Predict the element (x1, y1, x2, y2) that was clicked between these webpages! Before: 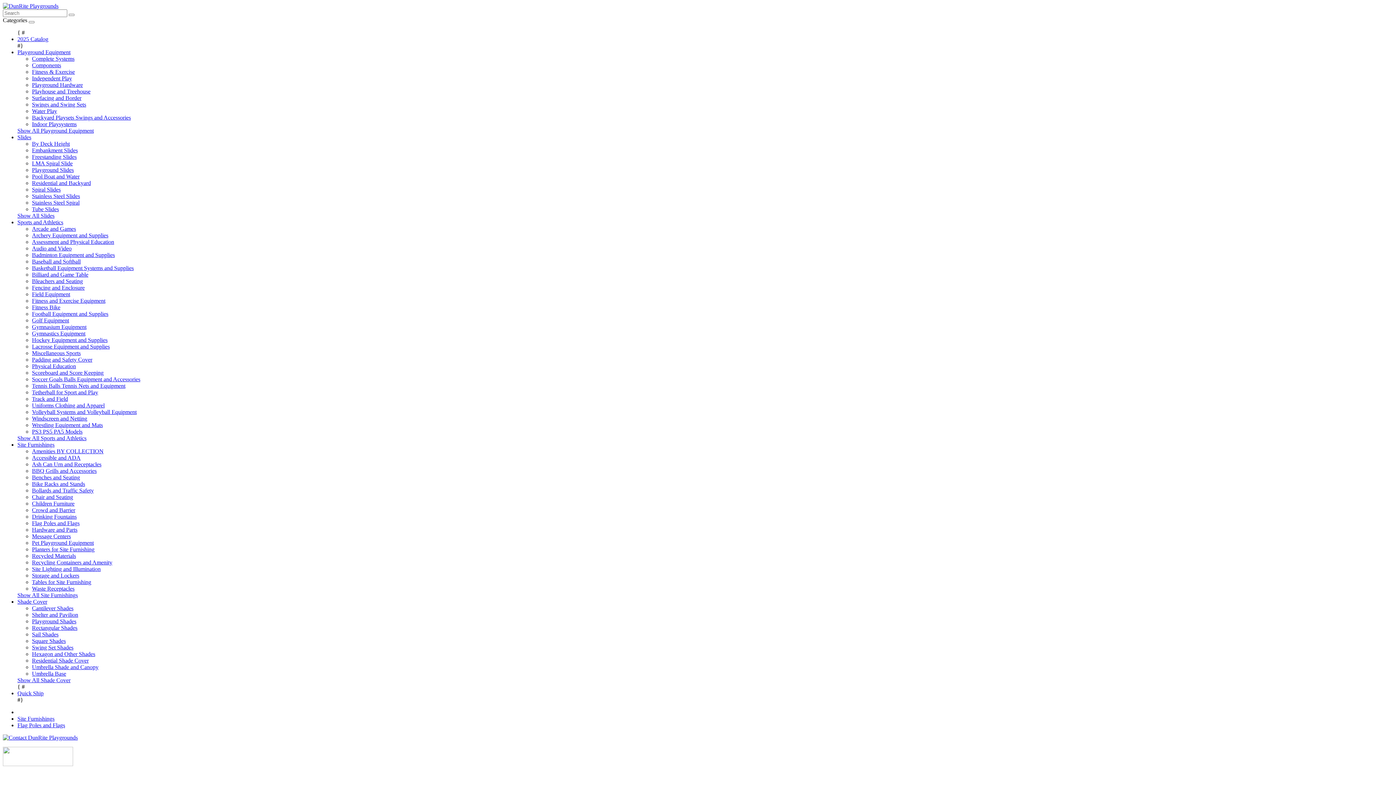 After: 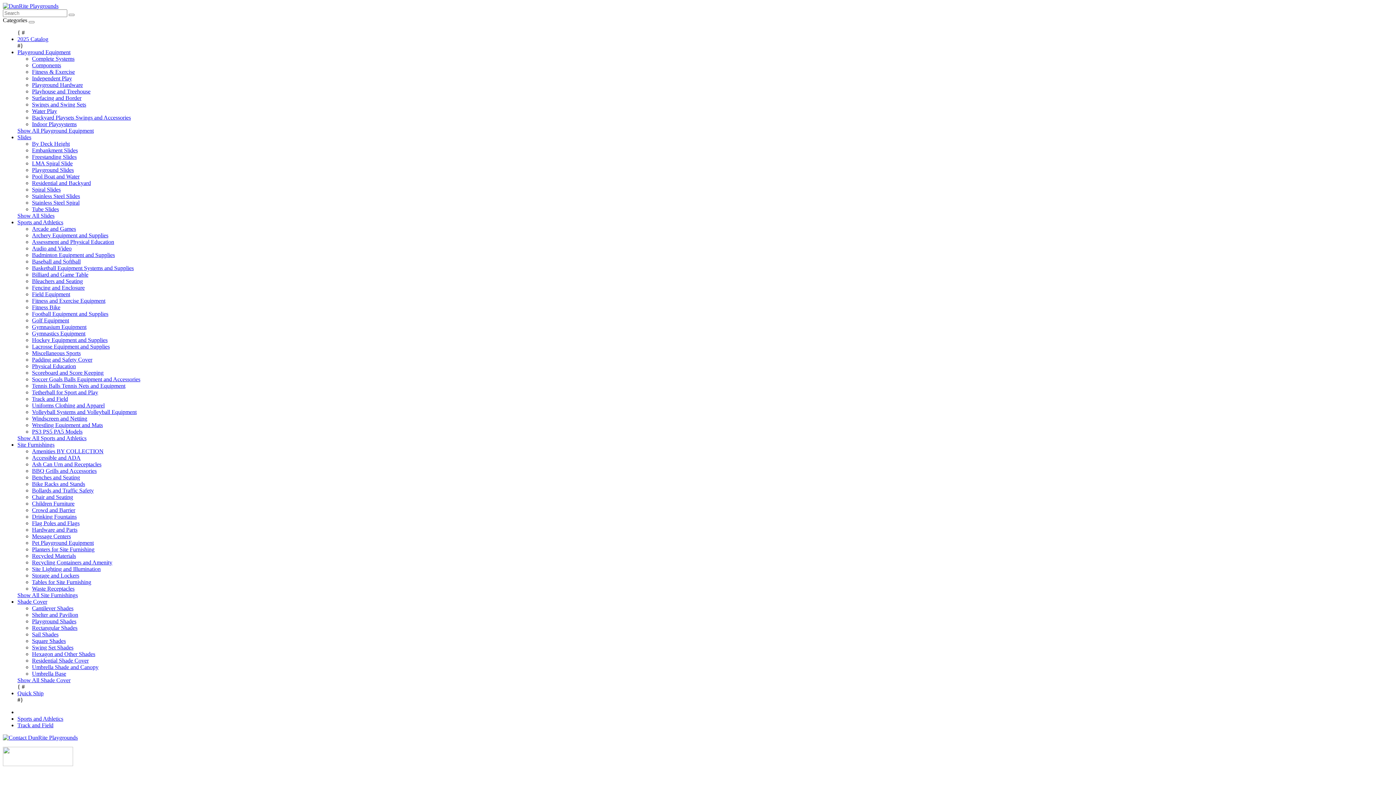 Action: label: Track and Field bbox: (32, 396, 68, 402)